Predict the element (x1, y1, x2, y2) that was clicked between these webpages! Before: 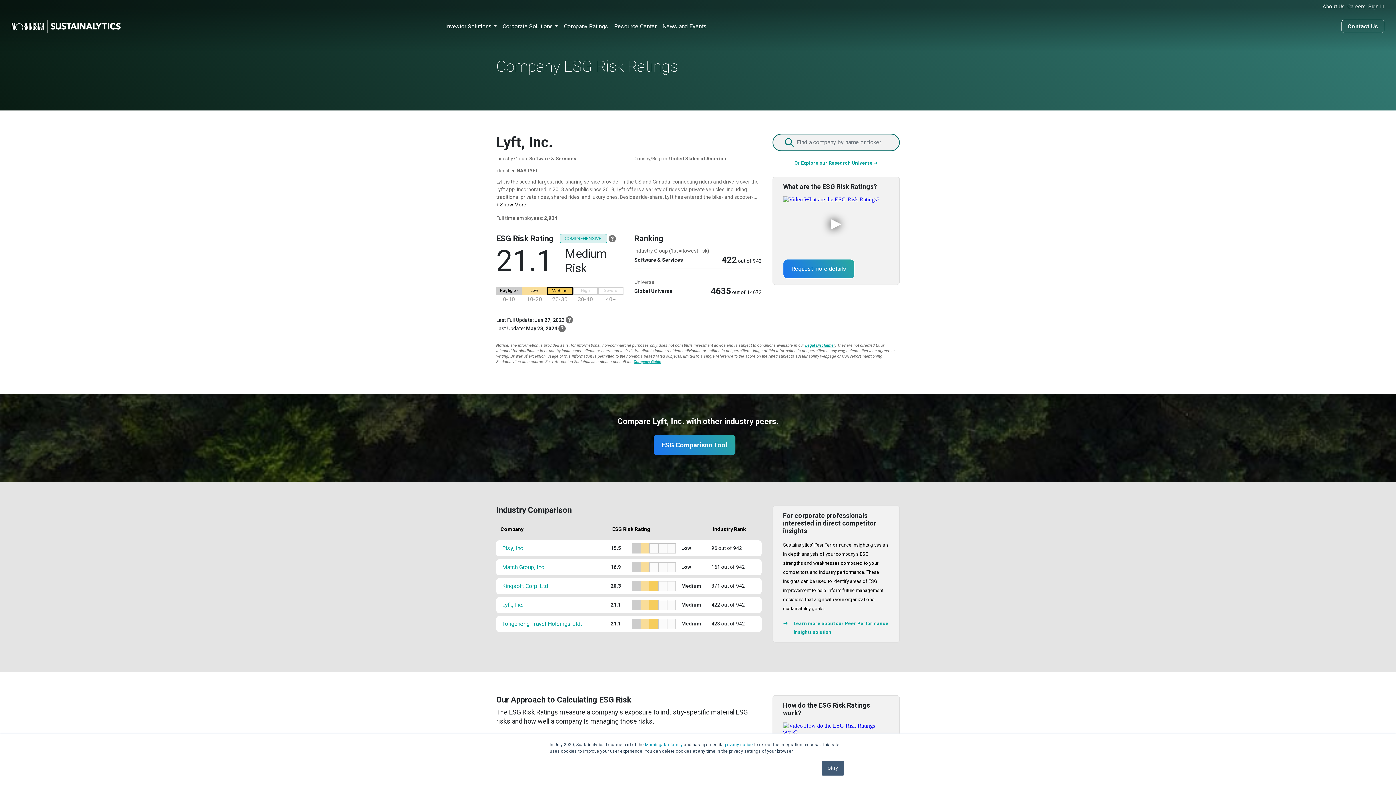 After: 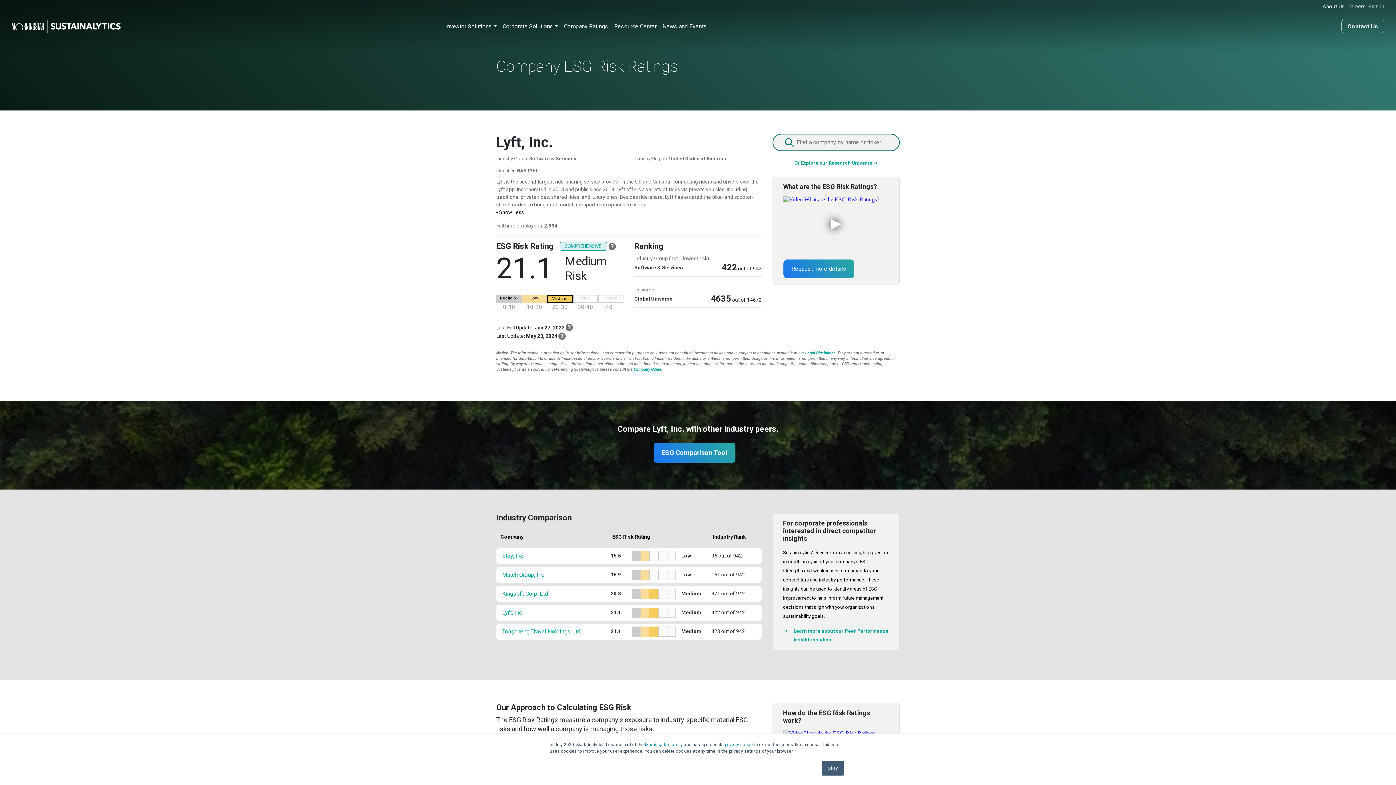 Action: bbox: (496, 201, 526, 207)